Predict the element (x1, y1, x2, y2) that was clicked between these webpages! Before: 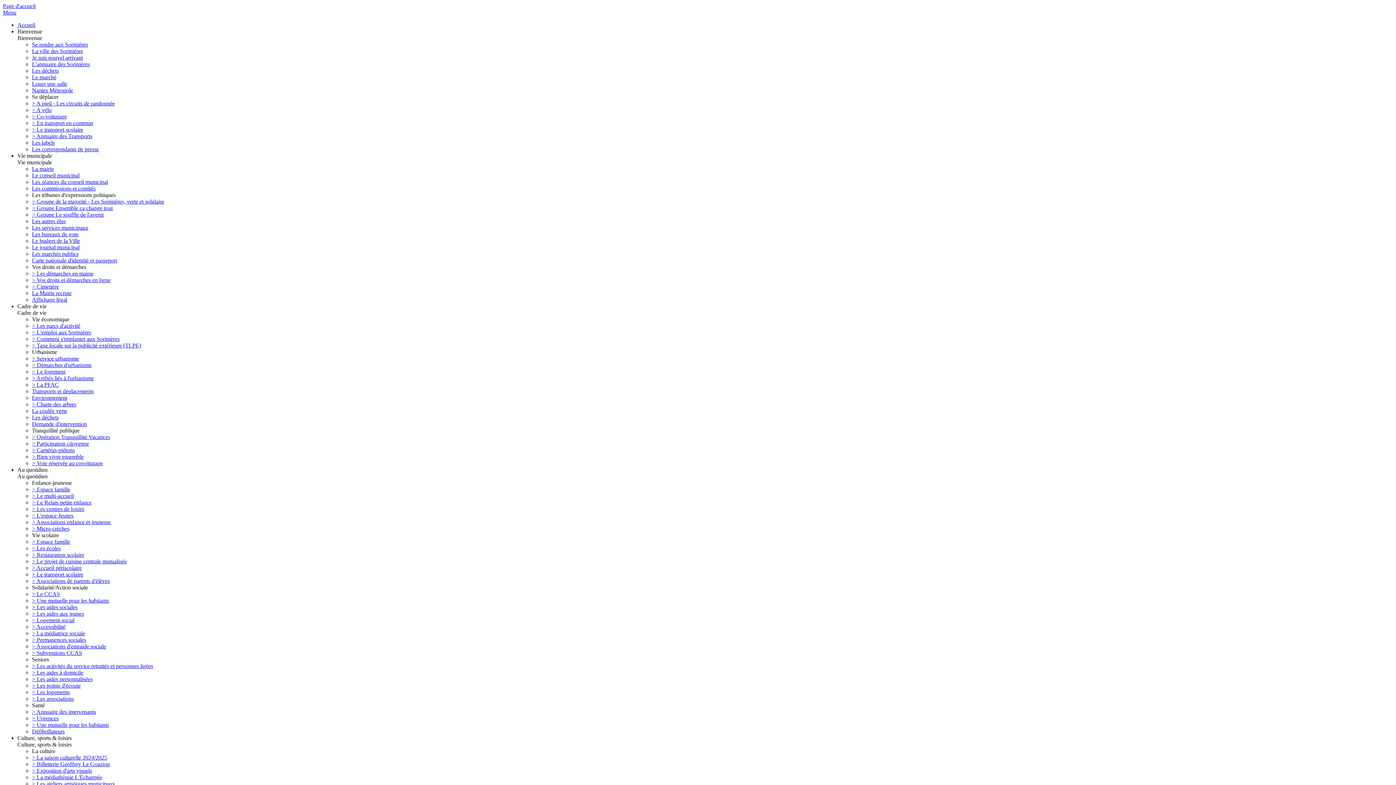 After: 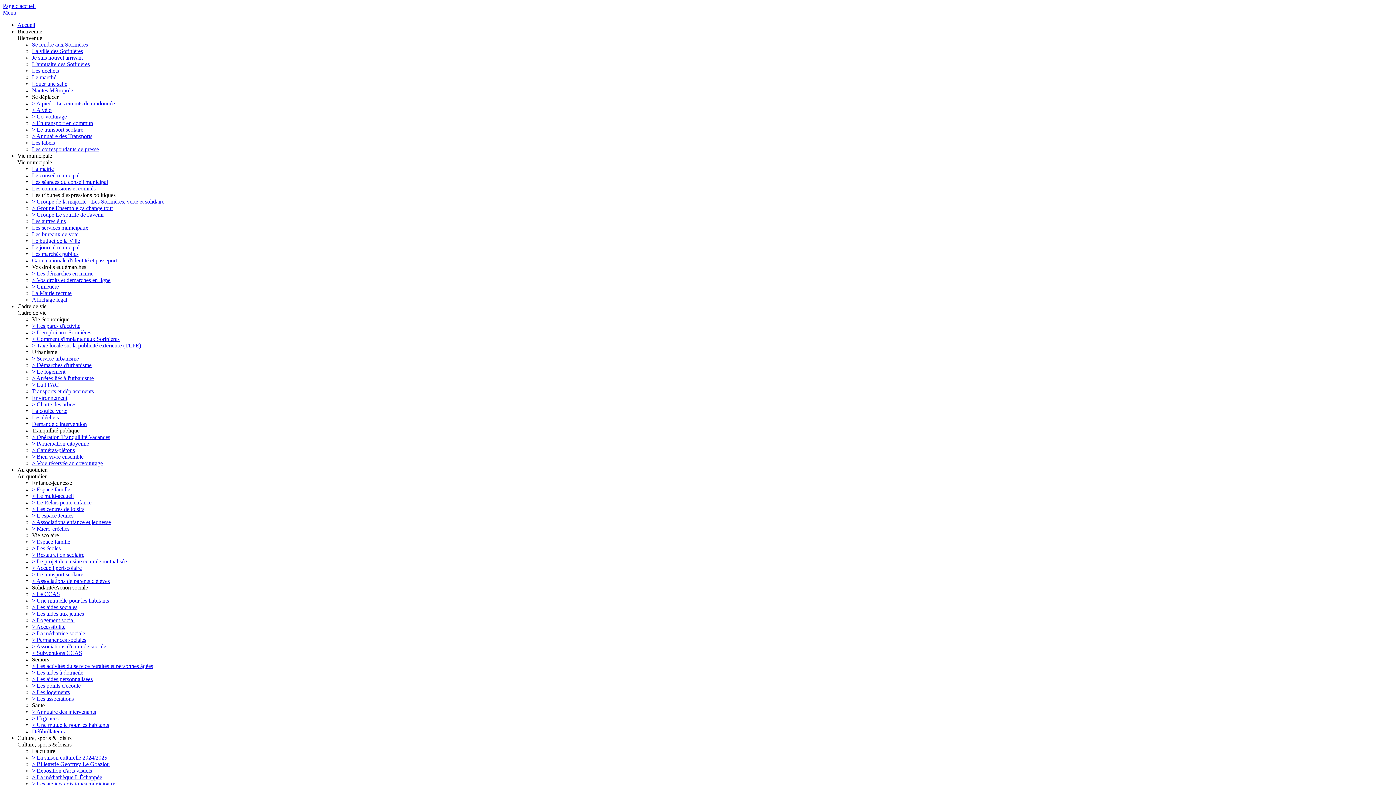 Action: label: > Co-voiturage bbox: (32, 113, 66, 119)